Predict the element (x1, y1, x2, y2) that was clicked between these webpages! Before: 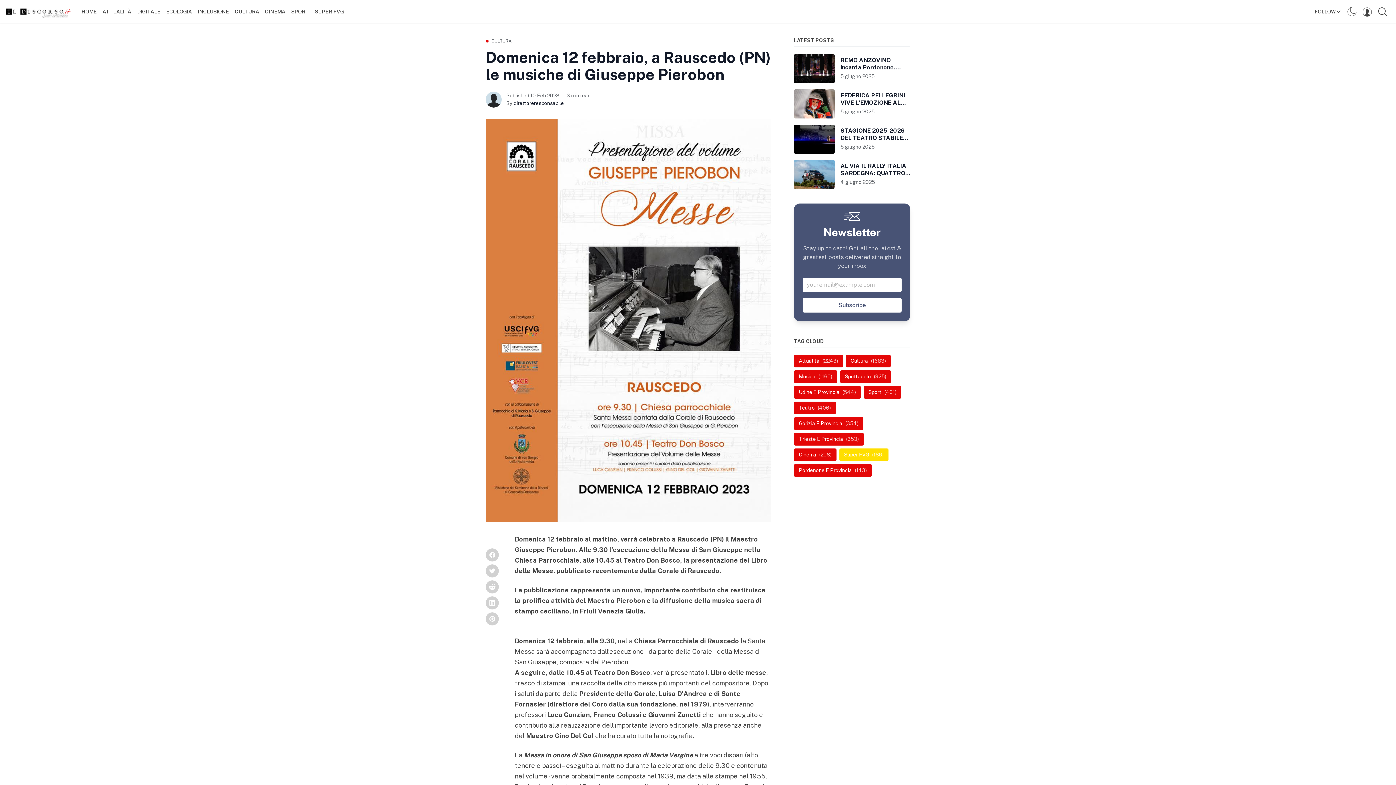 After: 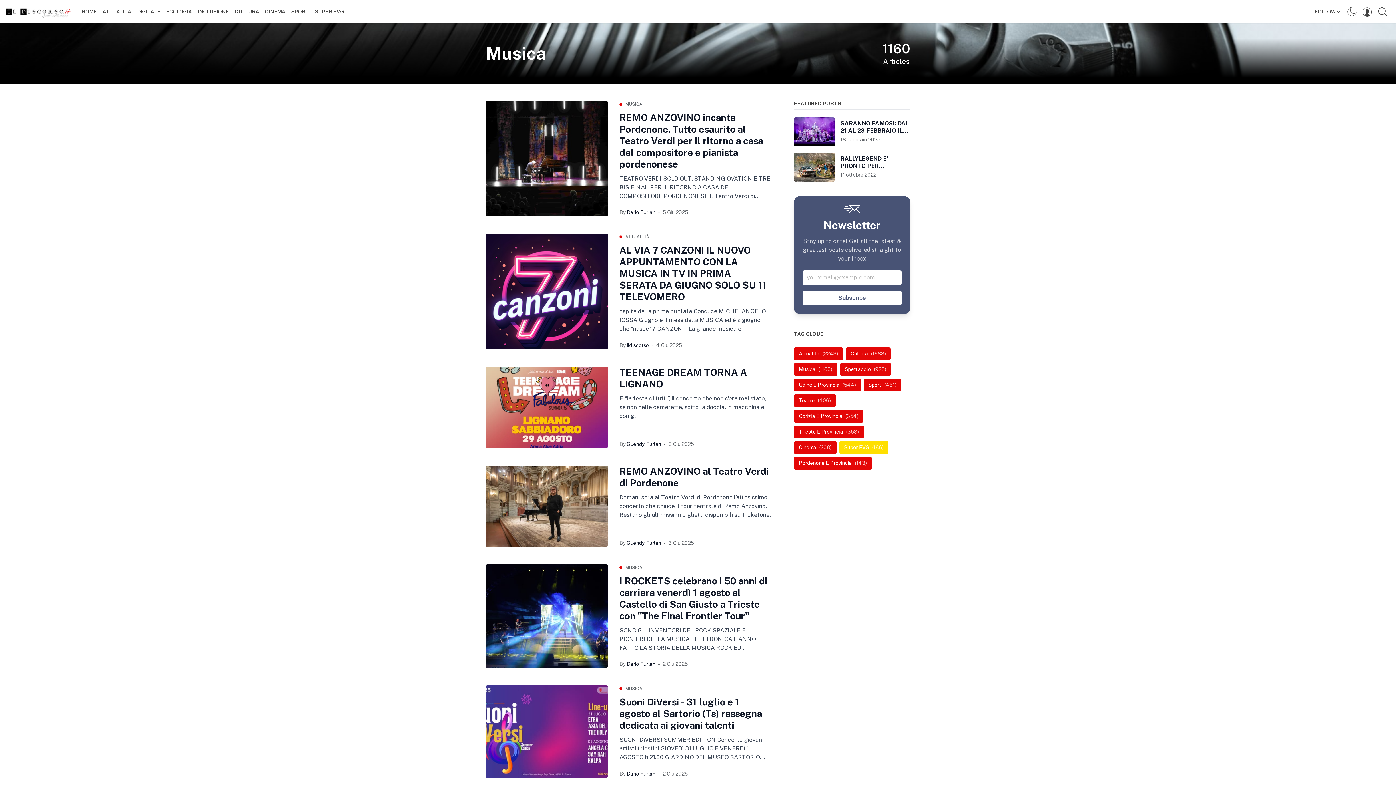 Action: label: Musica
(1160) bbox: (794, 370, 837, 383)